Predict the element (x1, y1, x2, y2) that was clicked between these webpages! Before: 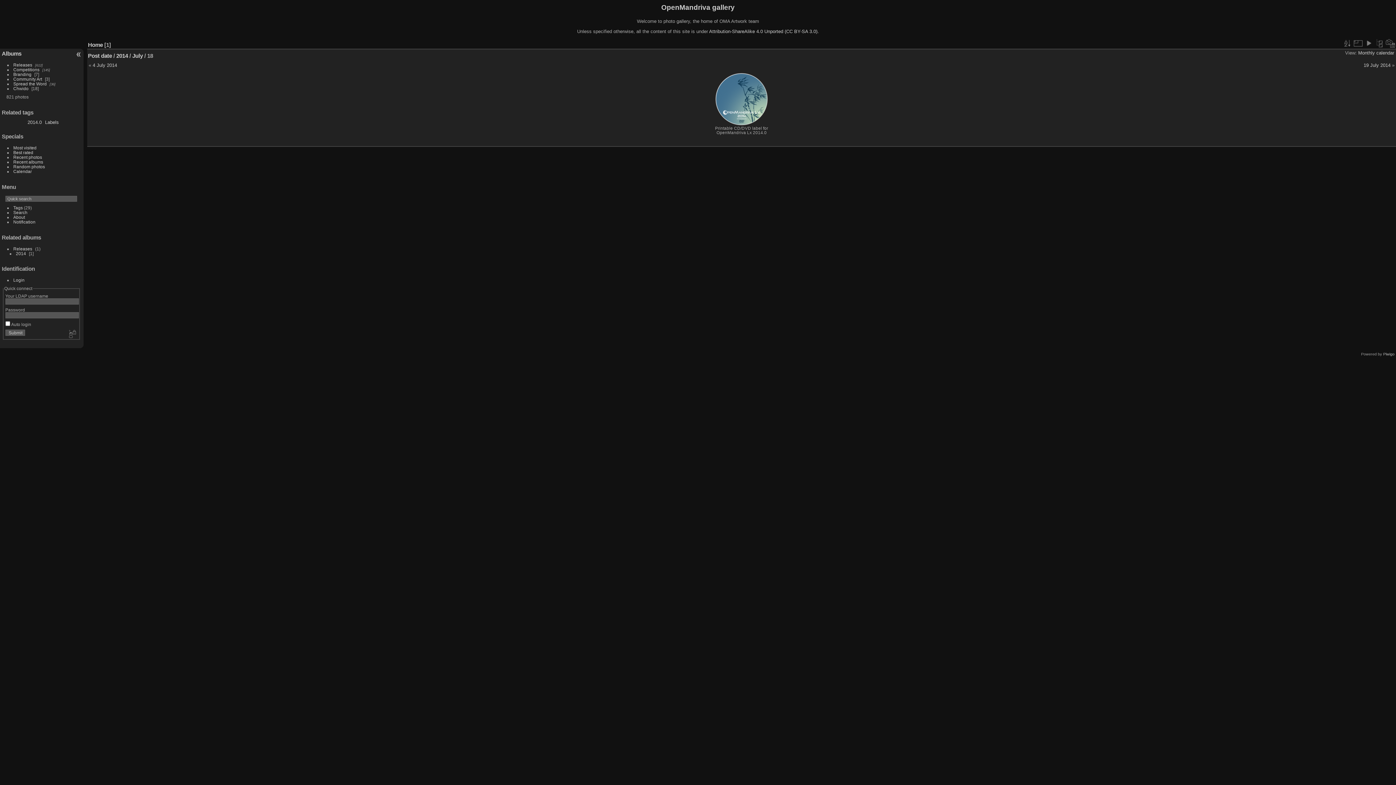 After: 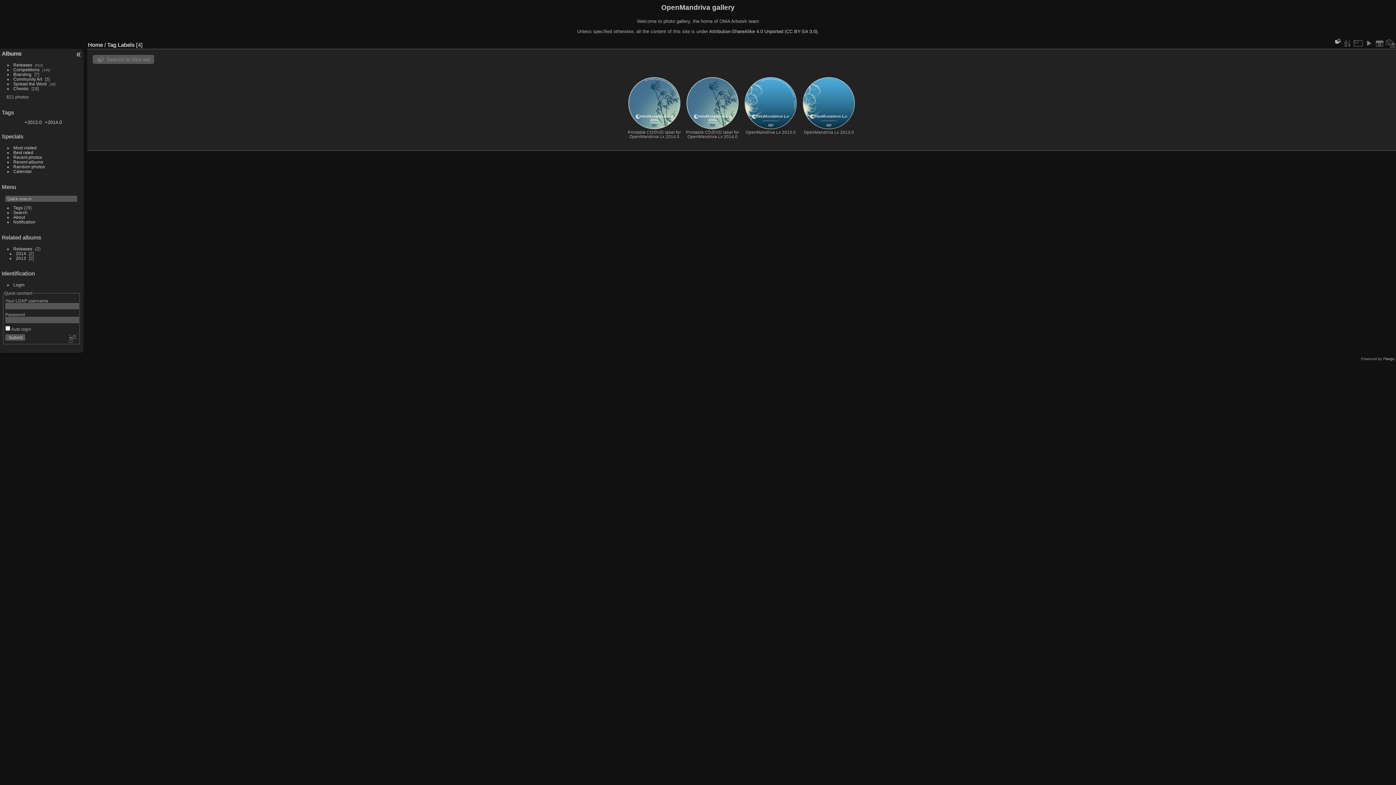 Action: label: Labels bbox: (45, 119, 58, 125)